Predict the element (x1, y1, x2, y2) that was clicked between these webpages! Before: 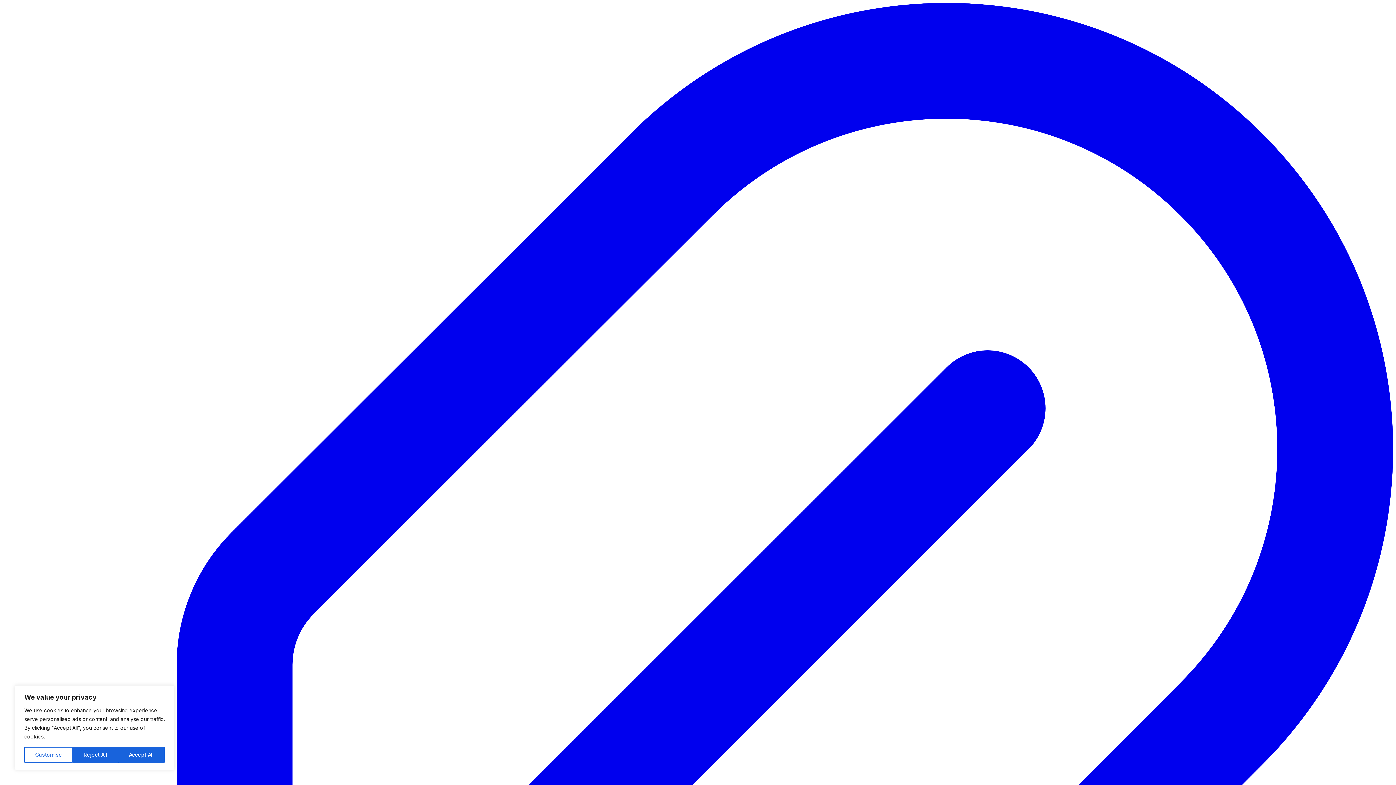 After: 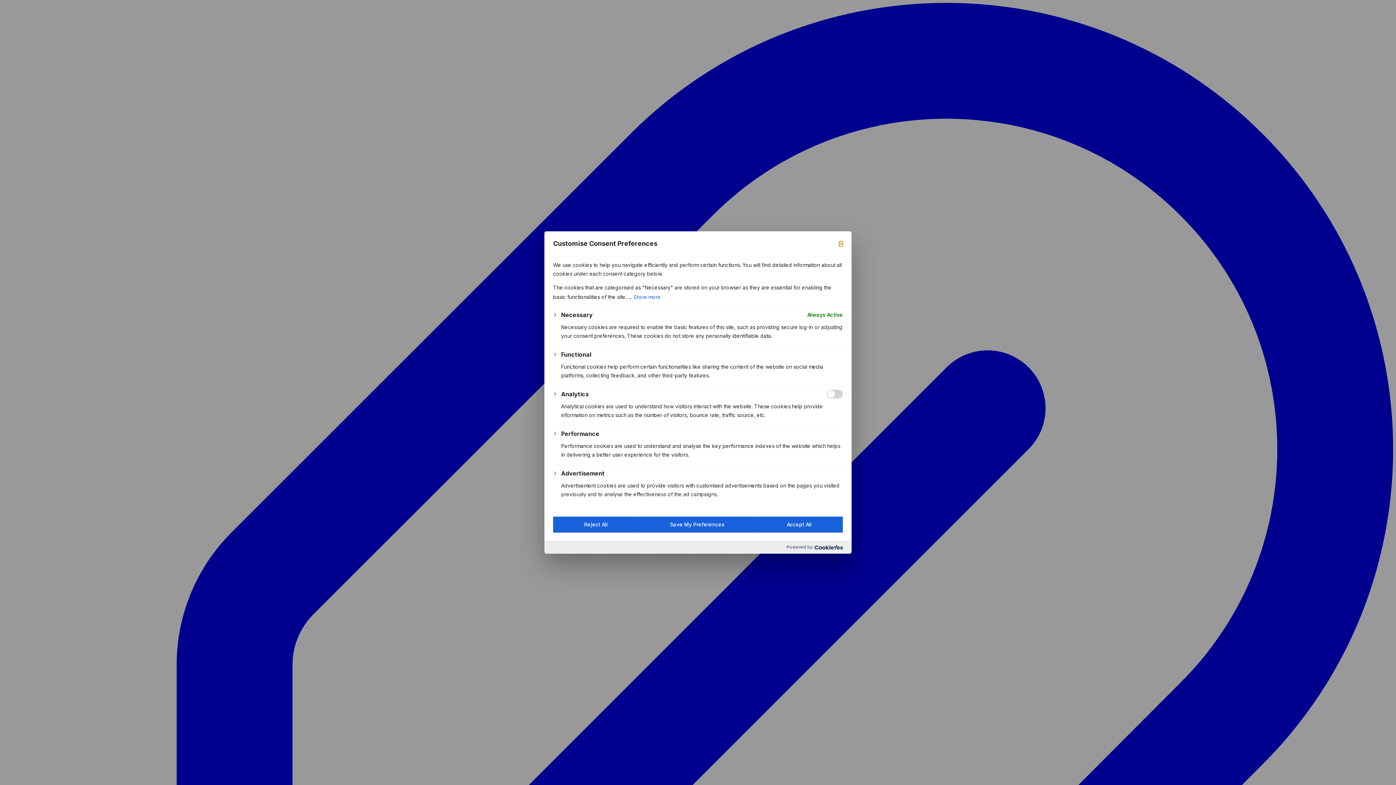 Action: bbox: (24, 747, 72, 763) label: Customise